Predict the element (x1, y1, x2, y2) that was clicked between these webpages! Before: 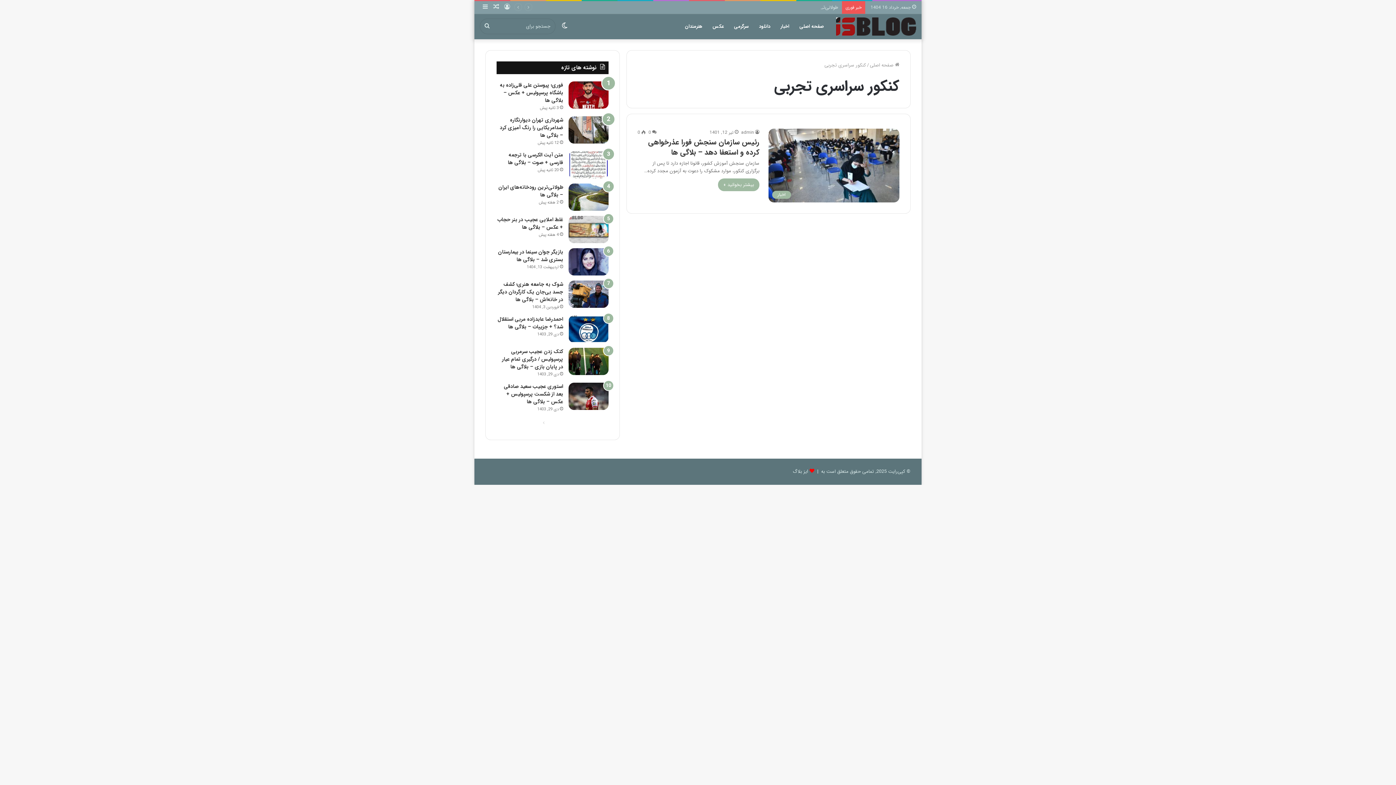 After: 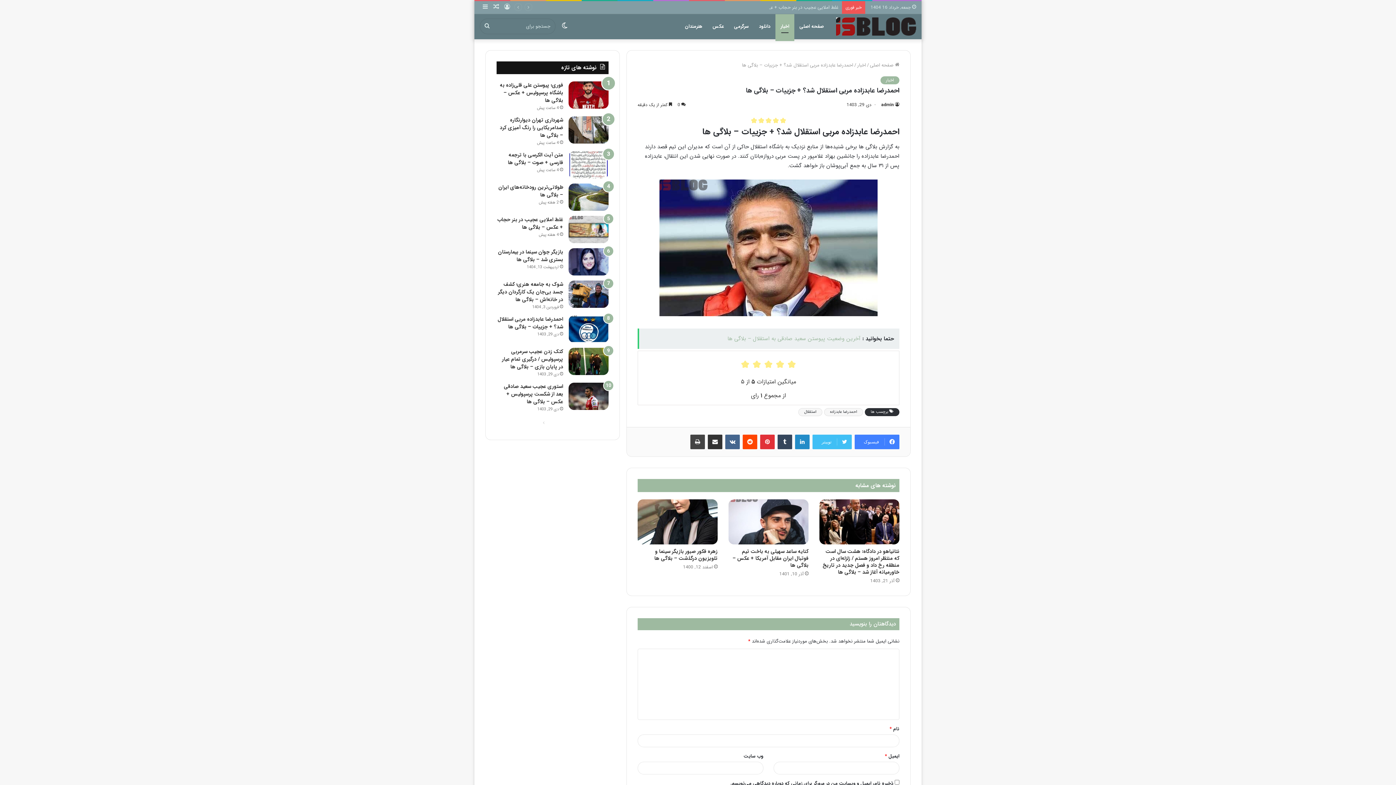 Action: label: احمدرضا عابدزاده مربی استقلال شد؟ + جزییات – بلاگی ها bbox: (497, 315, 563, 330)